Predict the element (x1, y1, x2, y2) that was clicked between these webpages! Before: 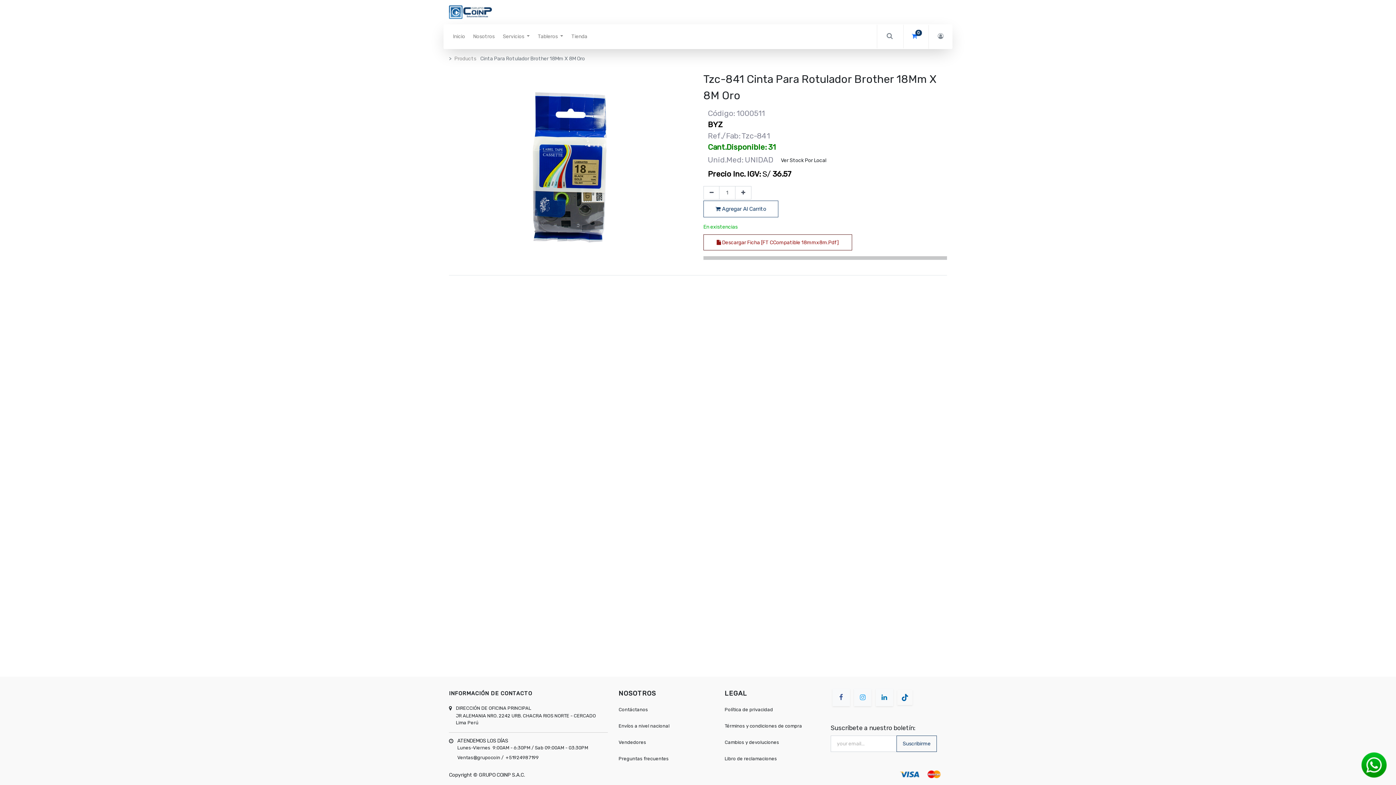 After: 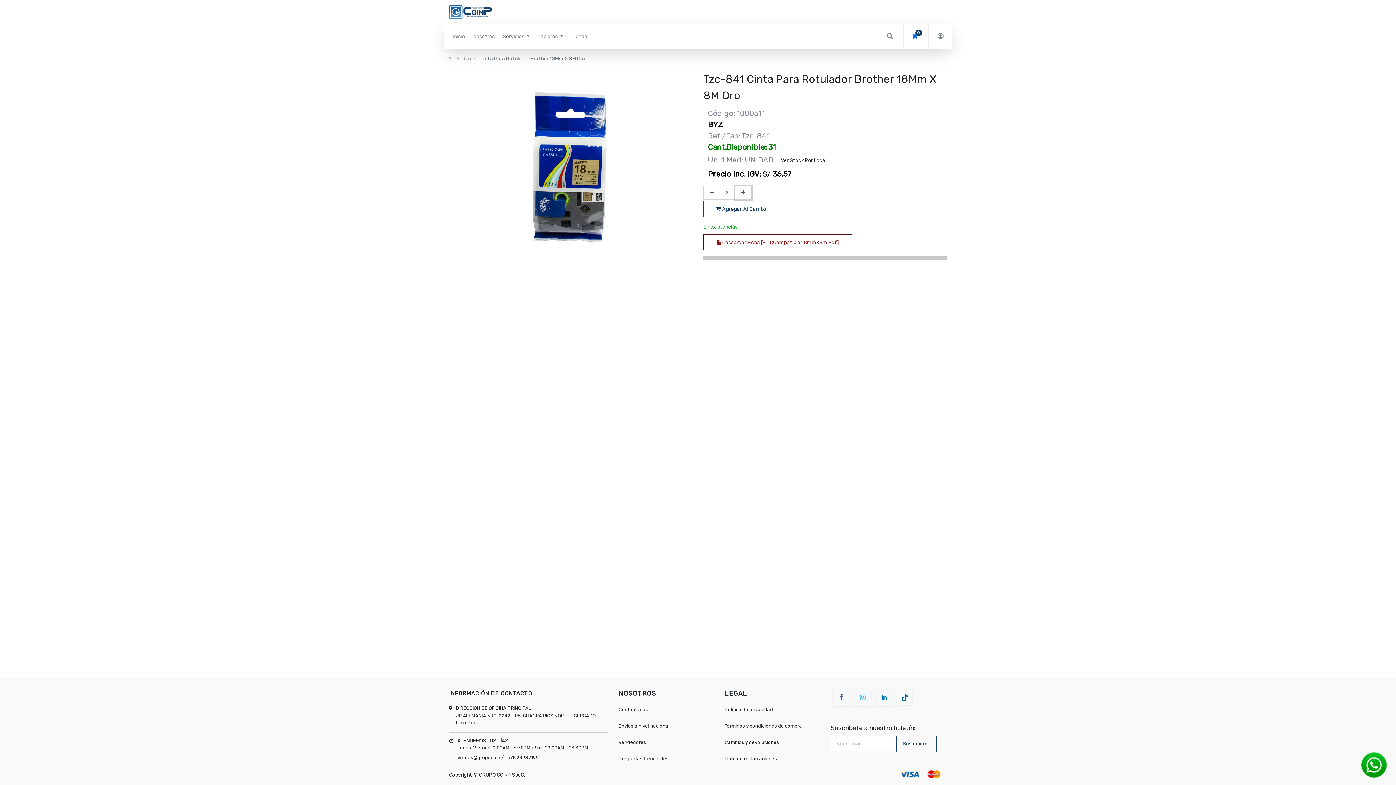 Action: label: Agregue uno bbox: (735, 186, 751, 199)